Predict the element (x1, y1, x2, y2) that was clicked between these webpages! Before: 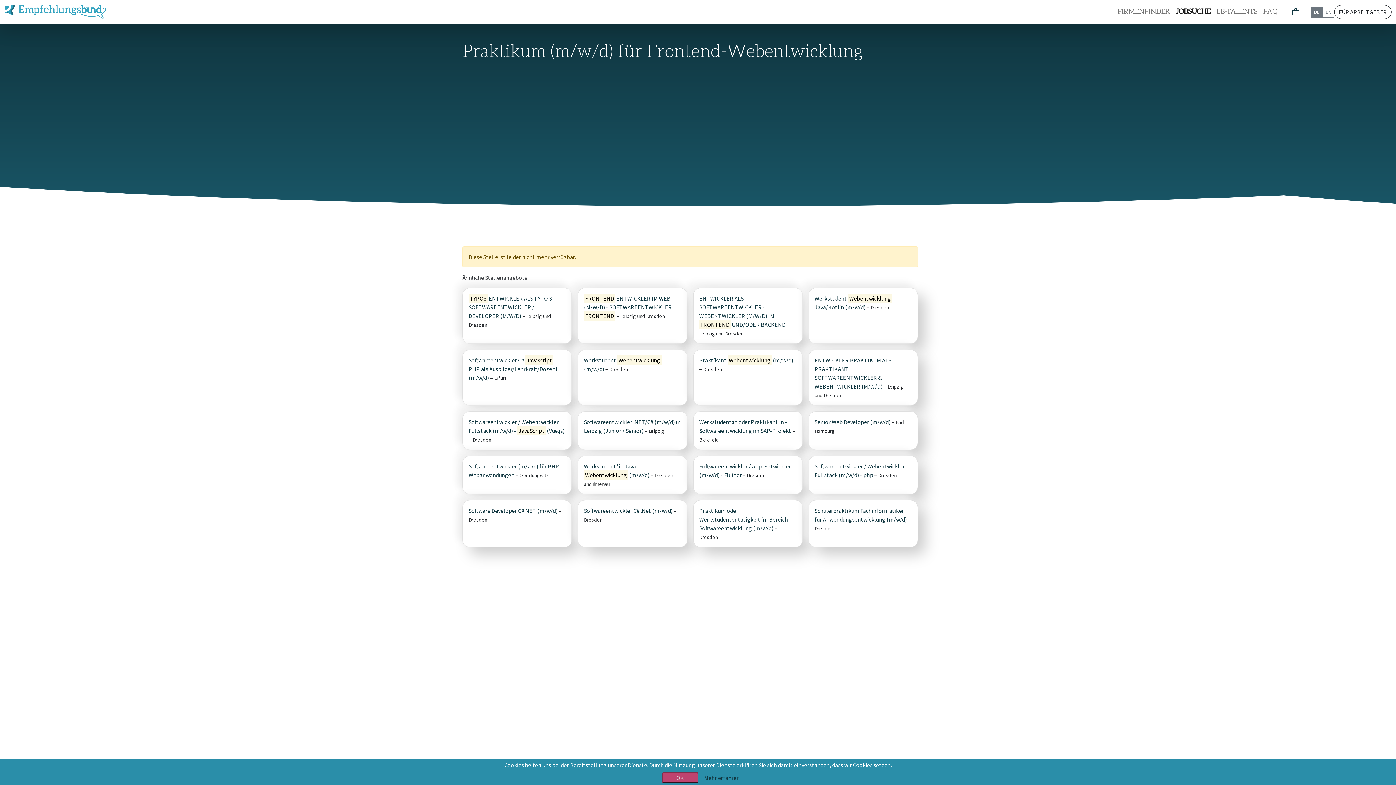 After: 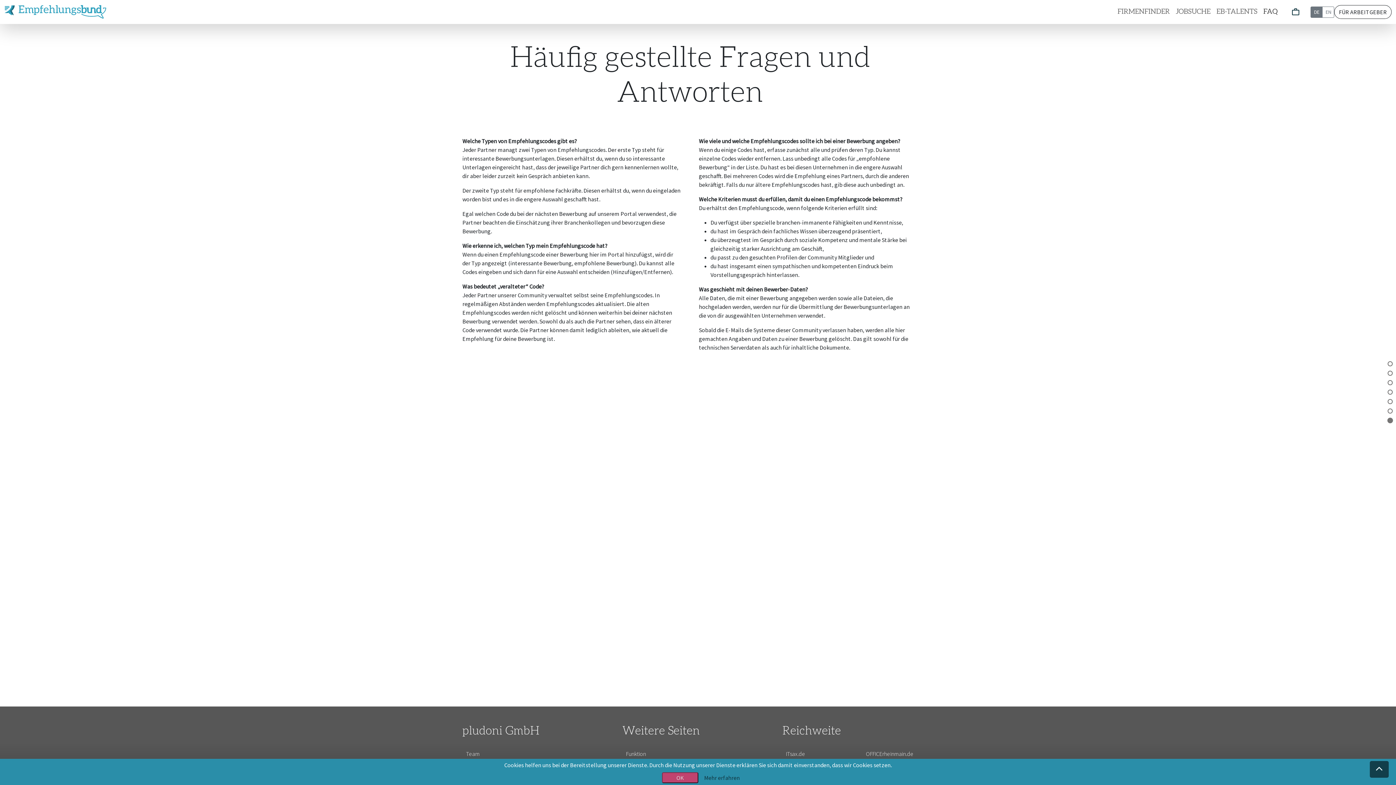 Action: bbox: (1260, 4, 1281, 20) label: FAQ